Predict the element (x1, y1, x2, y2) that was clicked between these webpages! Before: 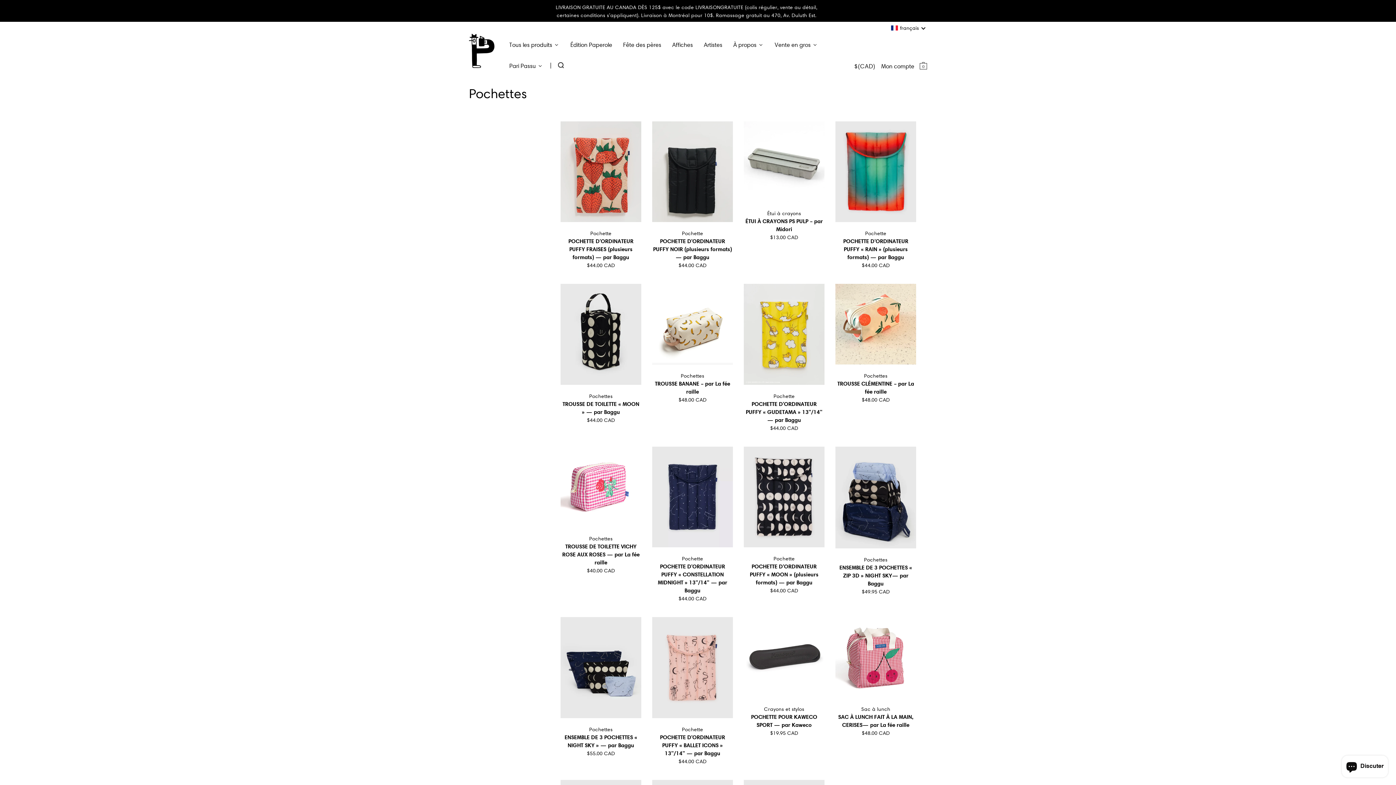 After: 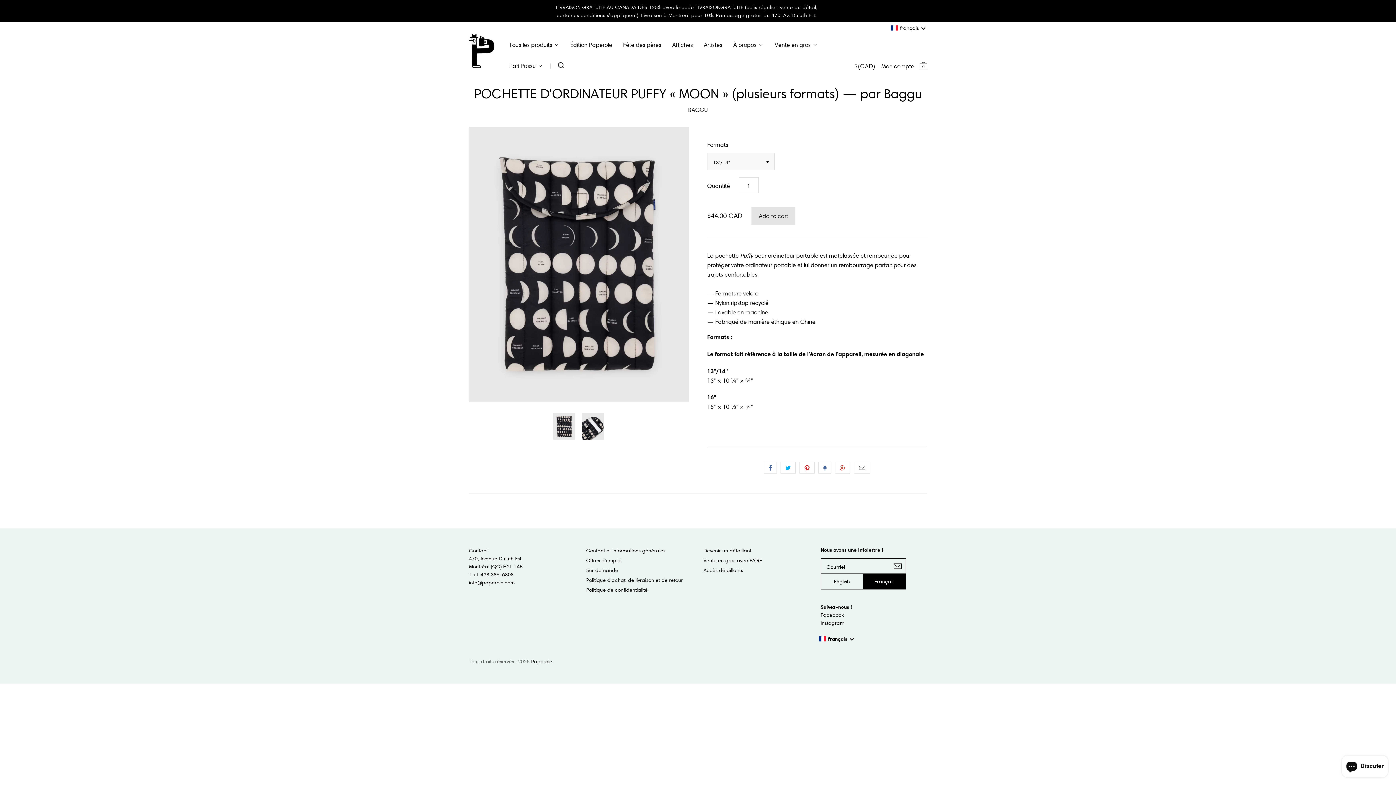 Action: bbox: (744, 446, 824, 547)